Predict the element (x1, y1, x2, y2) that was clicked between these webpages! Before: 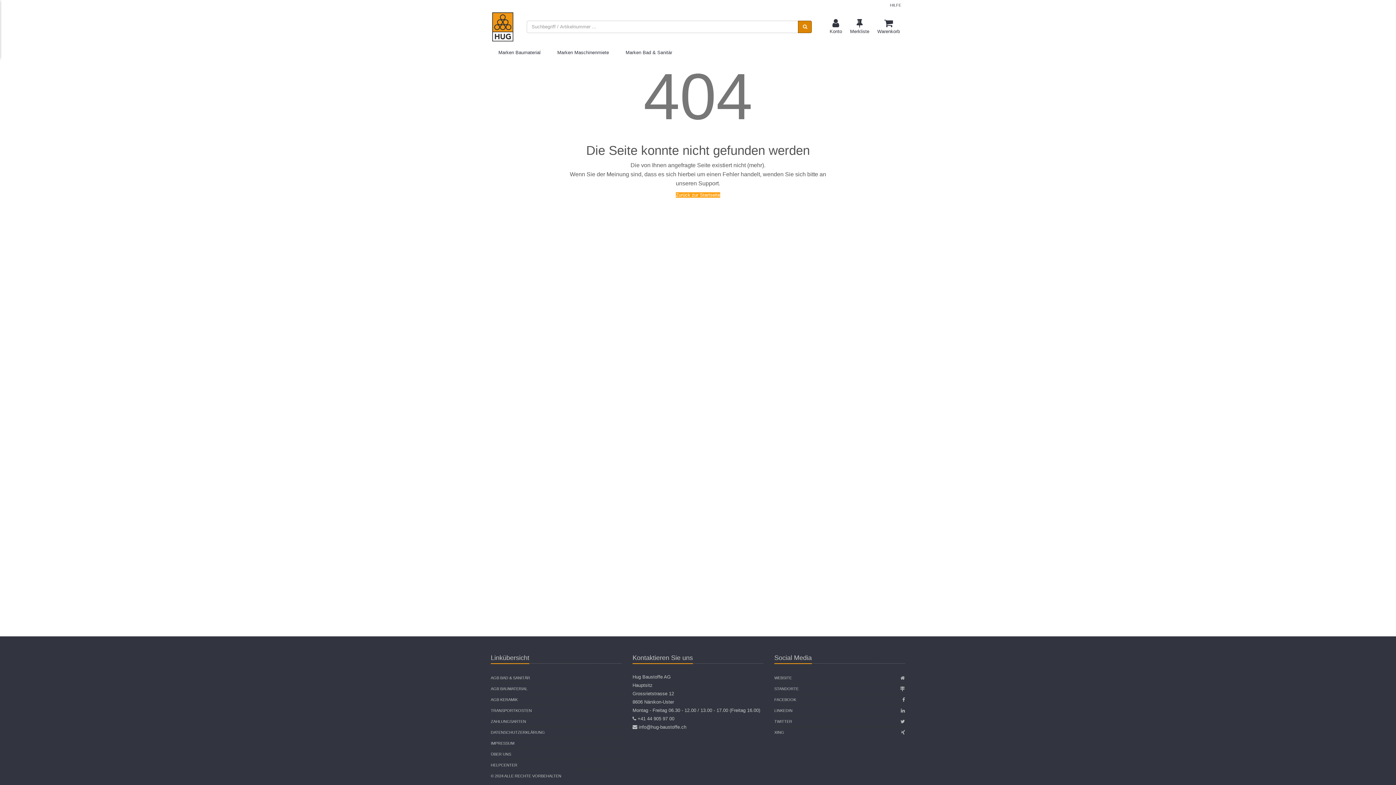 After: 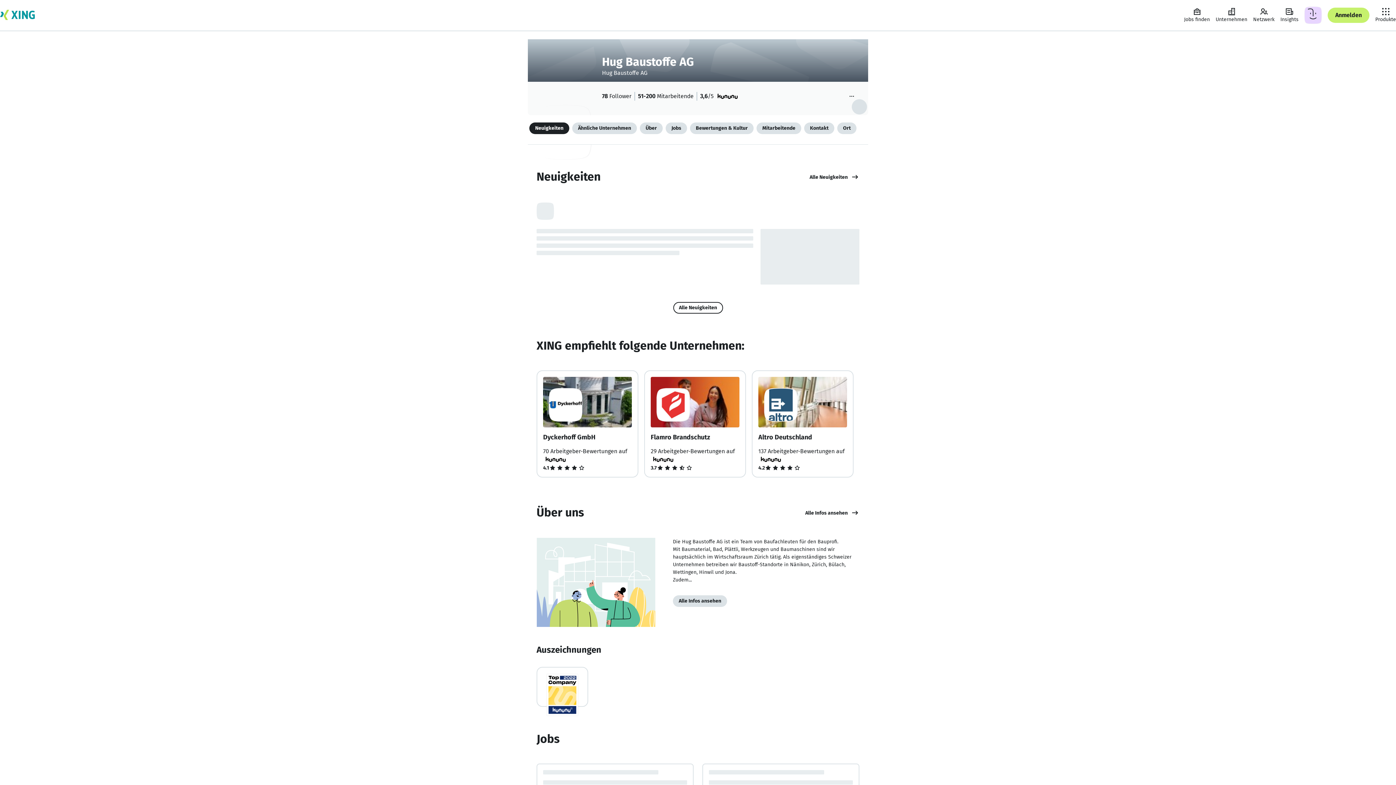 Action: bbox: (774, 727, 784, 738) label: XING